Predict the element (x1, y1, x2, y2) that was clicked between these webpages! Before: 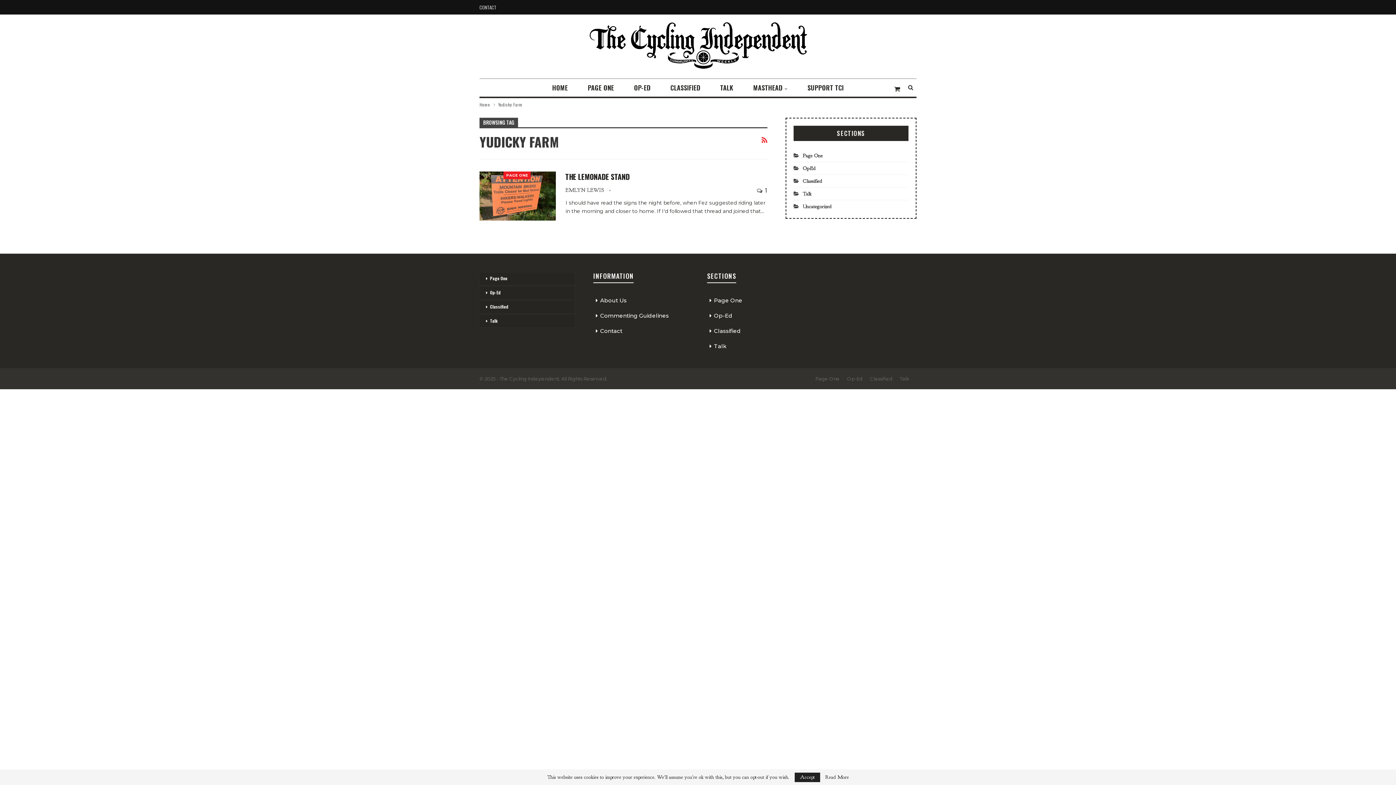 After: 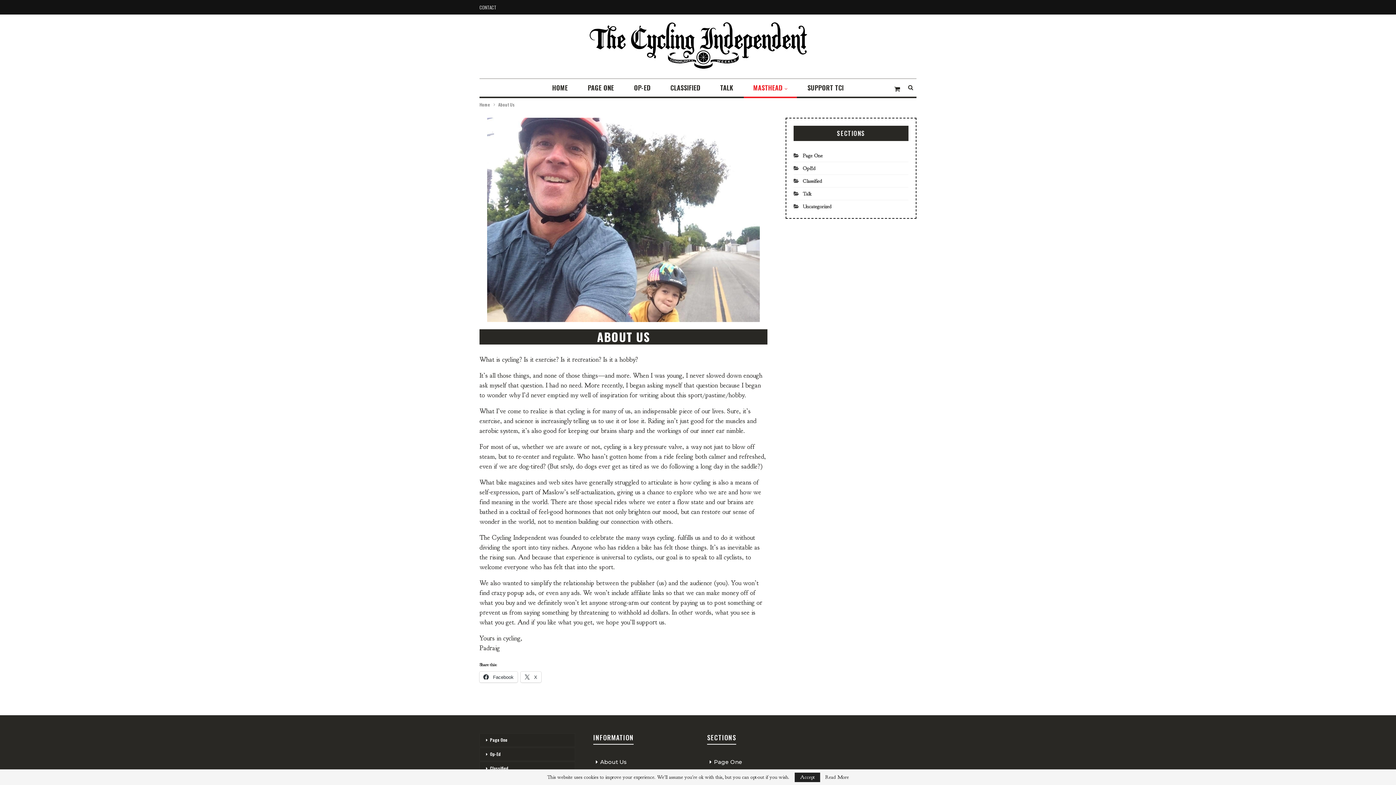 Action: bbox: (593, 293, 689, 308) label: About Us